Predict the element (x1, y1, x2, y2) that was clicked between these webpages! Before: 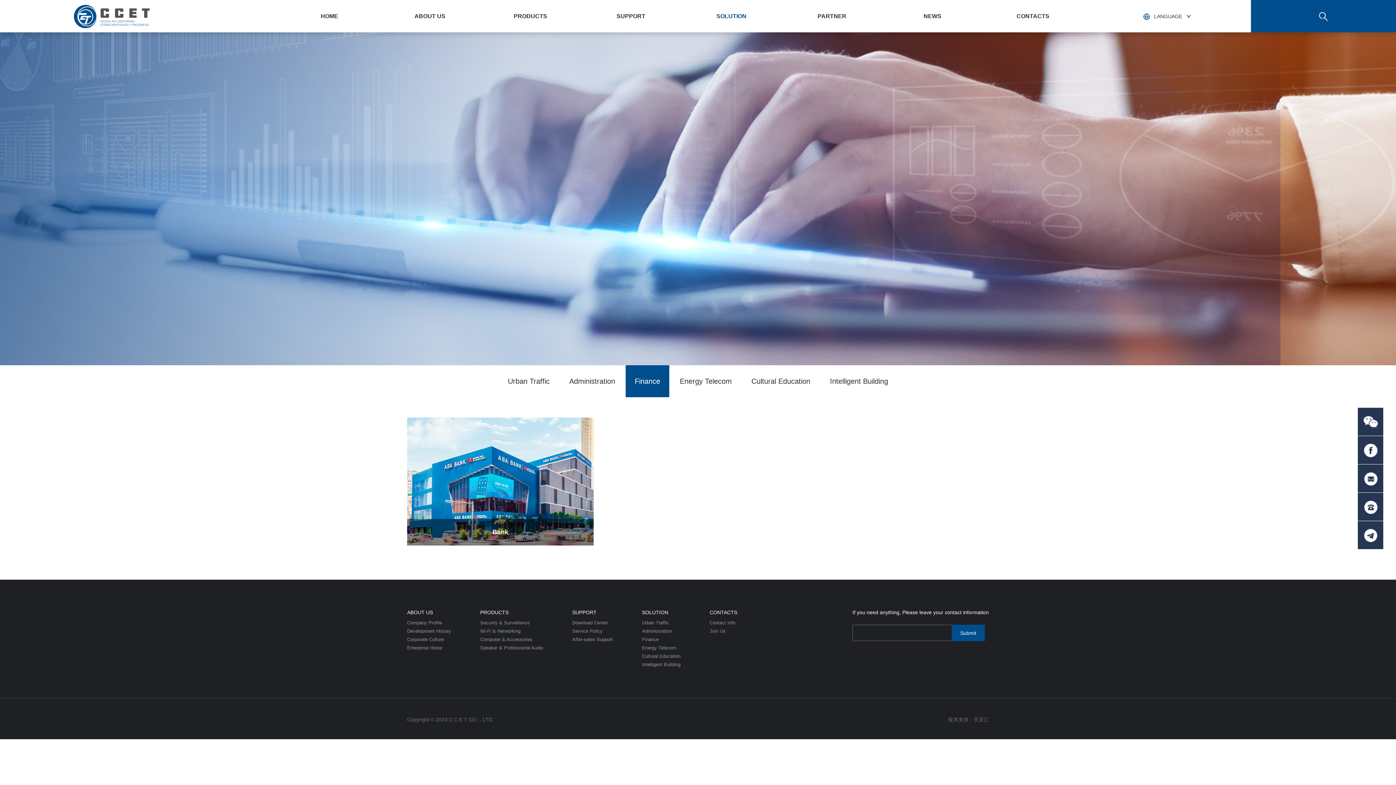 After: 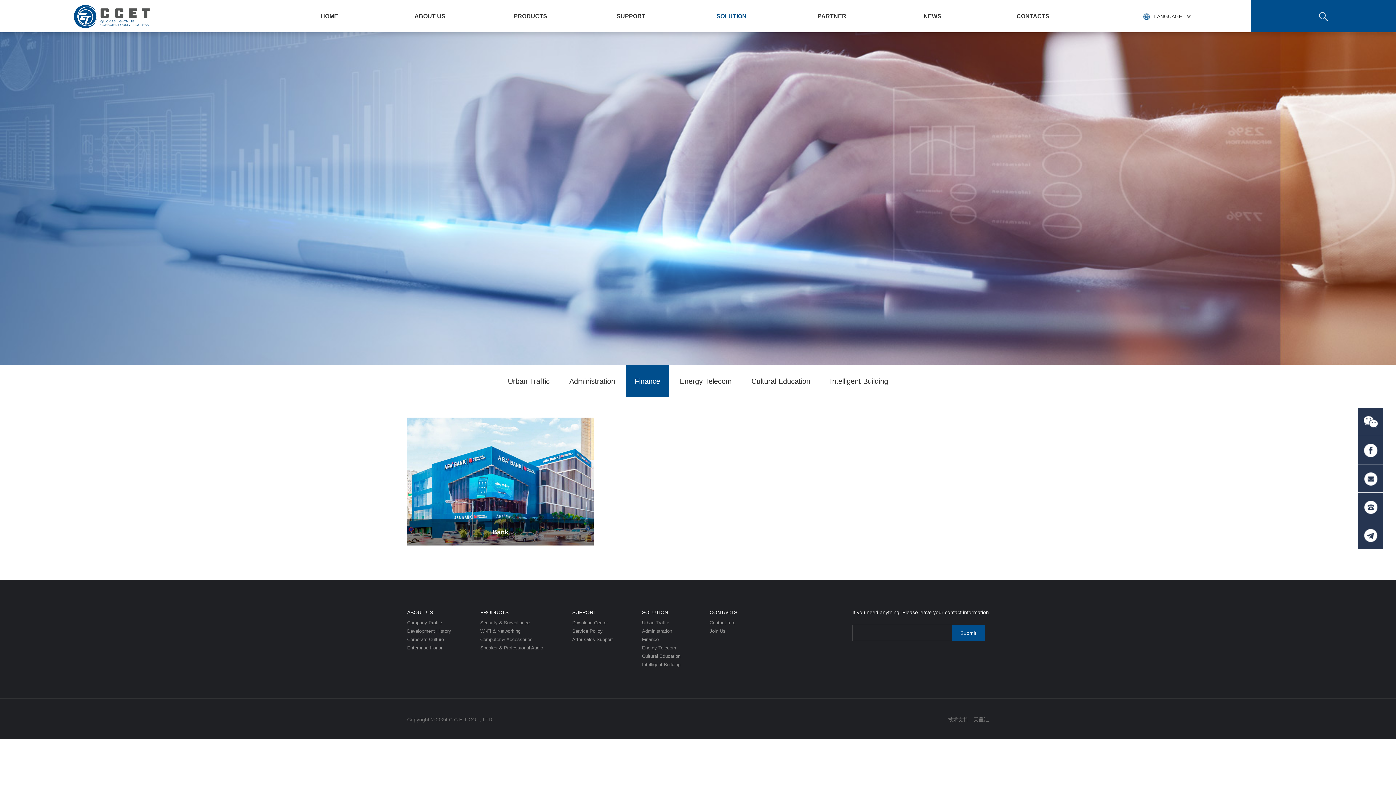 Action: bbox: (625, 365, 669, 397) label: Finance